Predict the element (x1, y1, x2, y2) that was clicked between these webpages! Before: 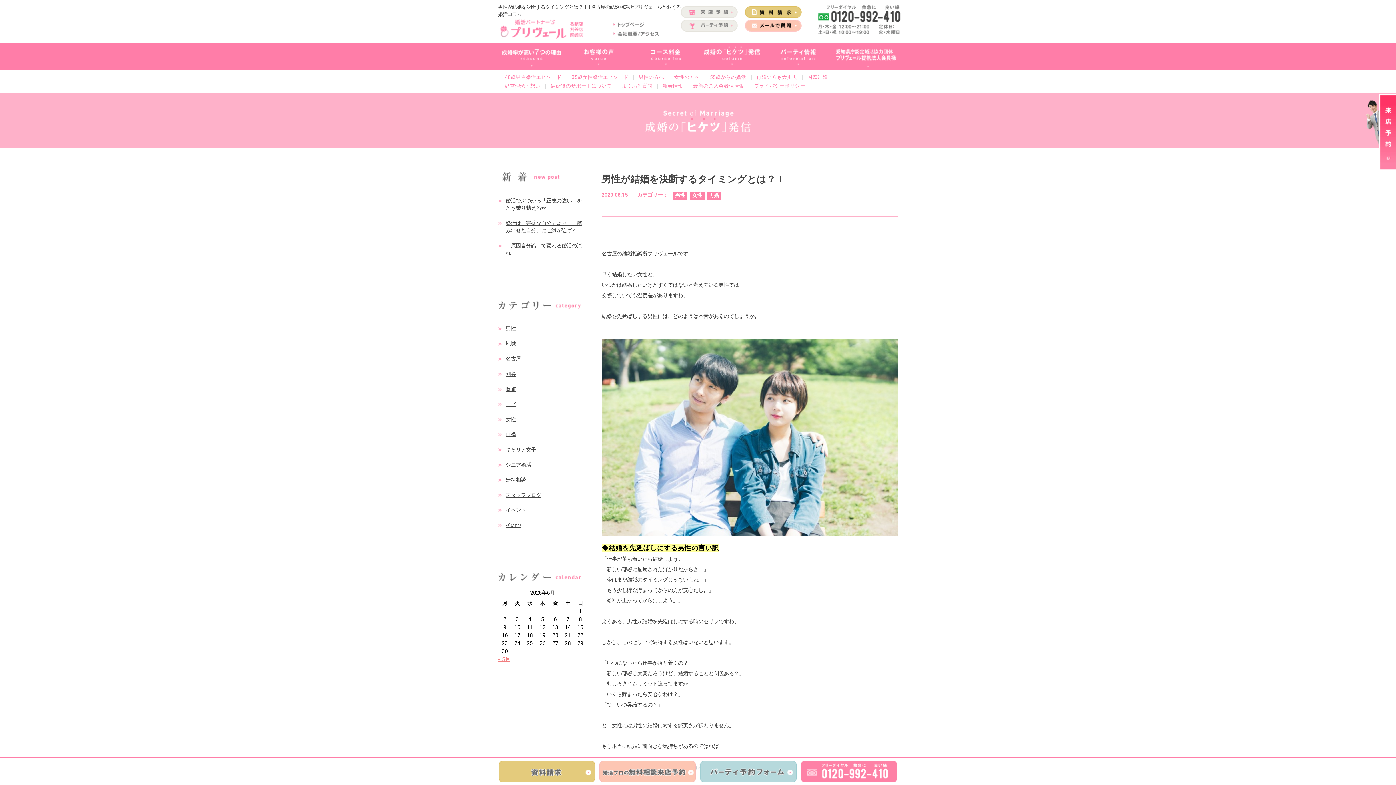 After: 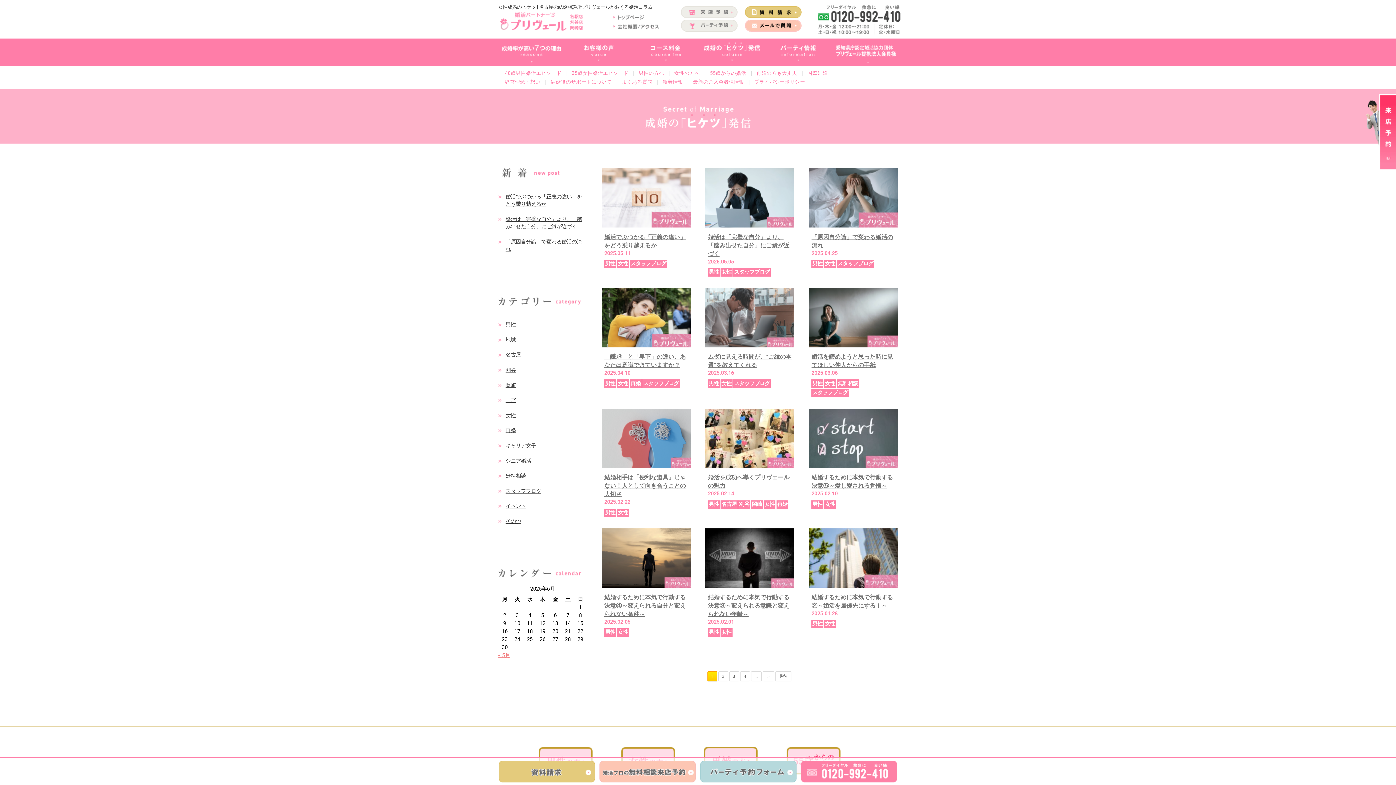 Action: label: 女性 bbox: (505, 416, 515, 422)